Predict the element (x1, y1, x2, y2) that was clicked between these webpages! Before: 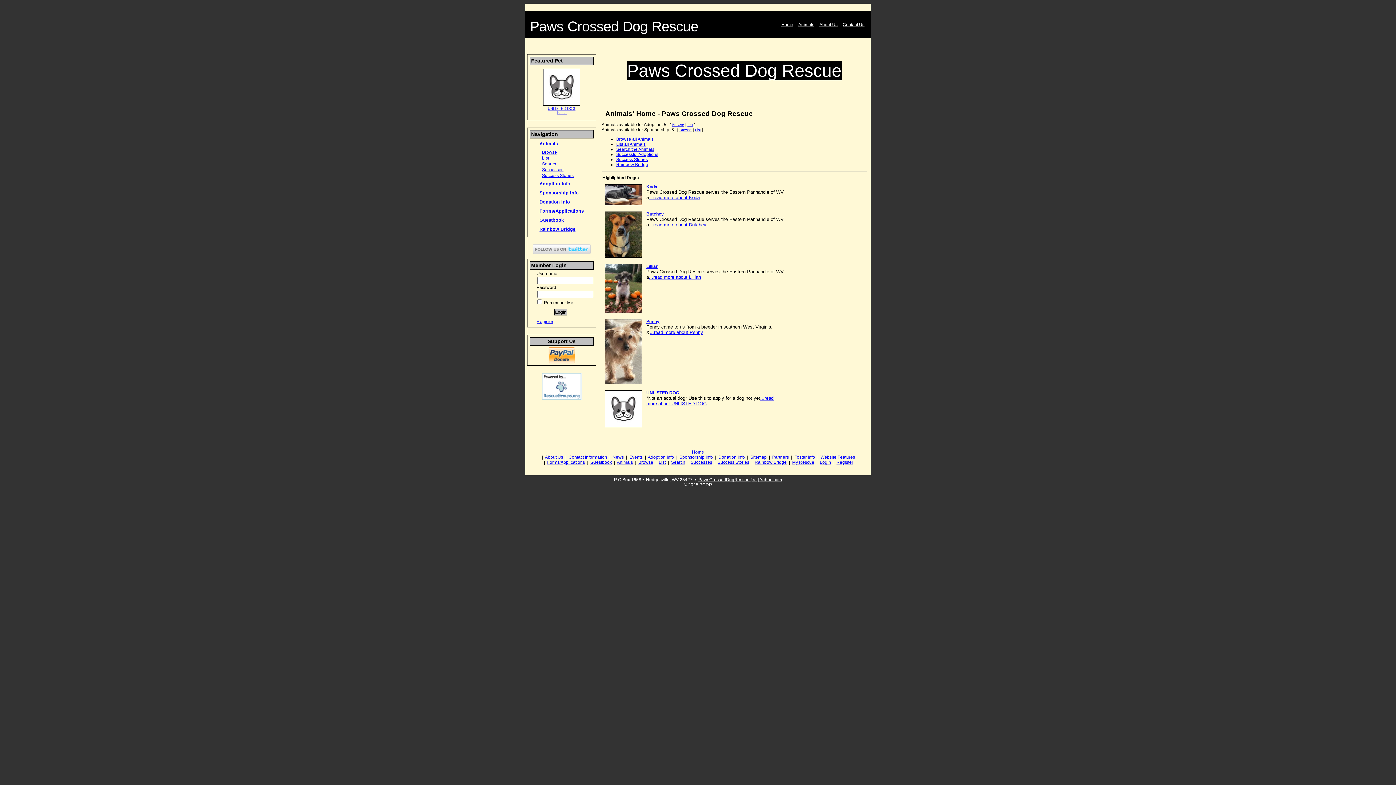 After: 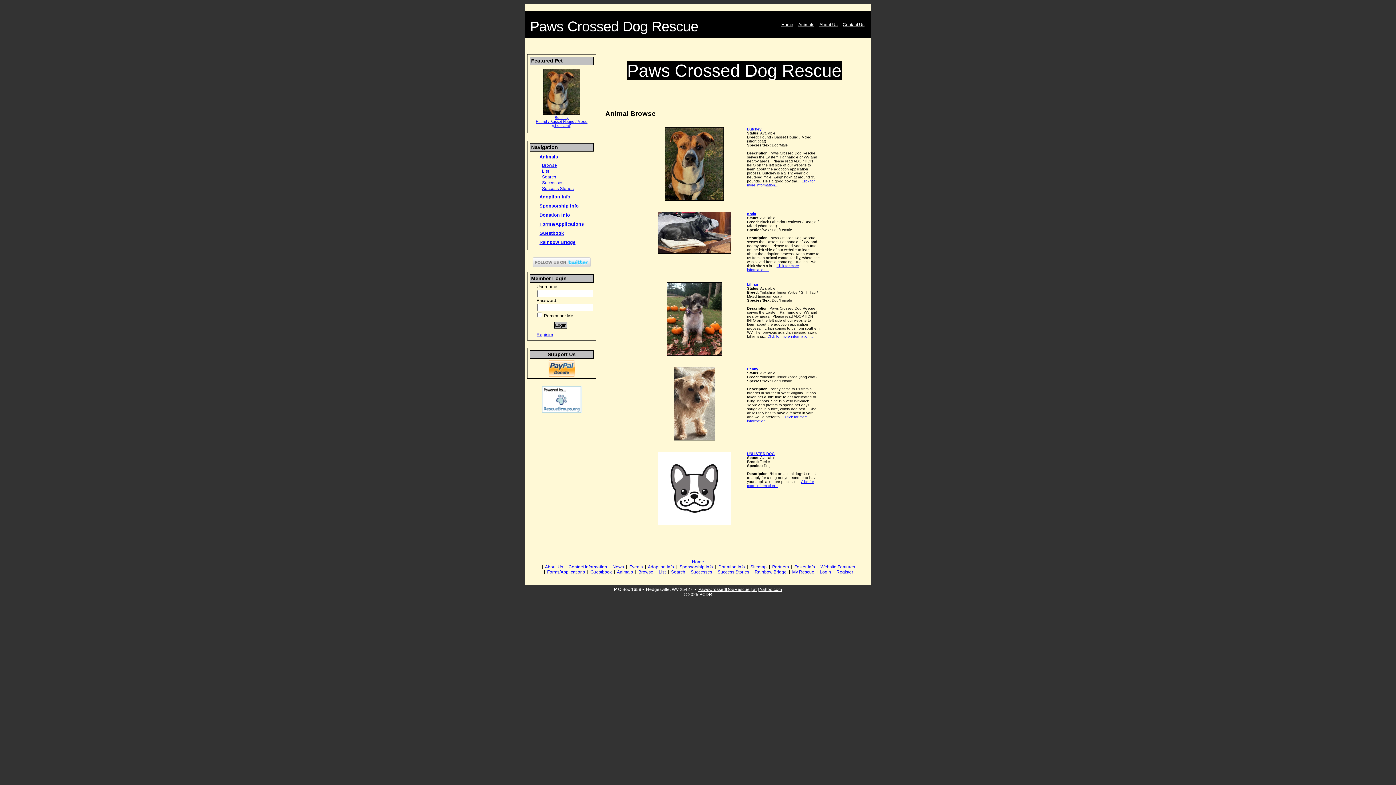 Action: label: Browse bbox: (638, 460, 653, 465)